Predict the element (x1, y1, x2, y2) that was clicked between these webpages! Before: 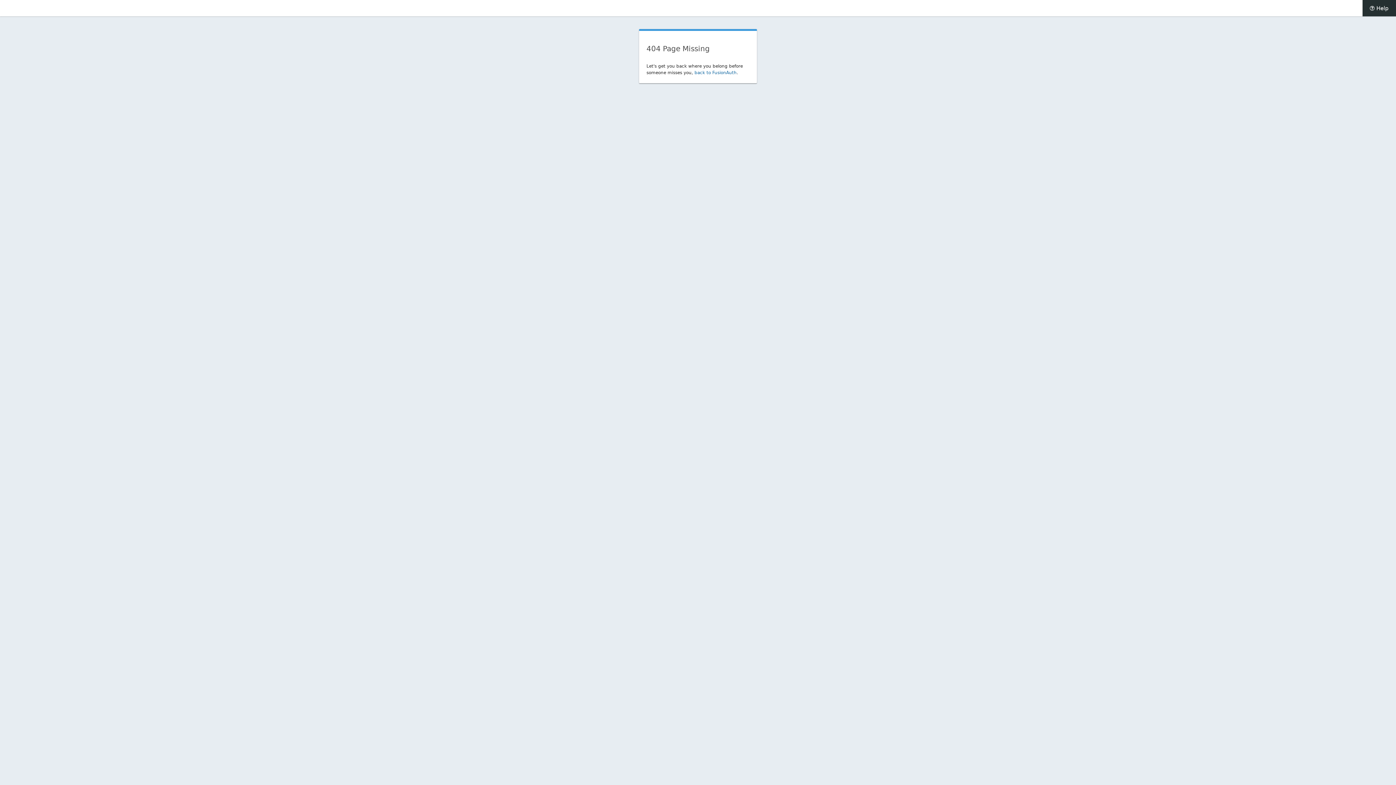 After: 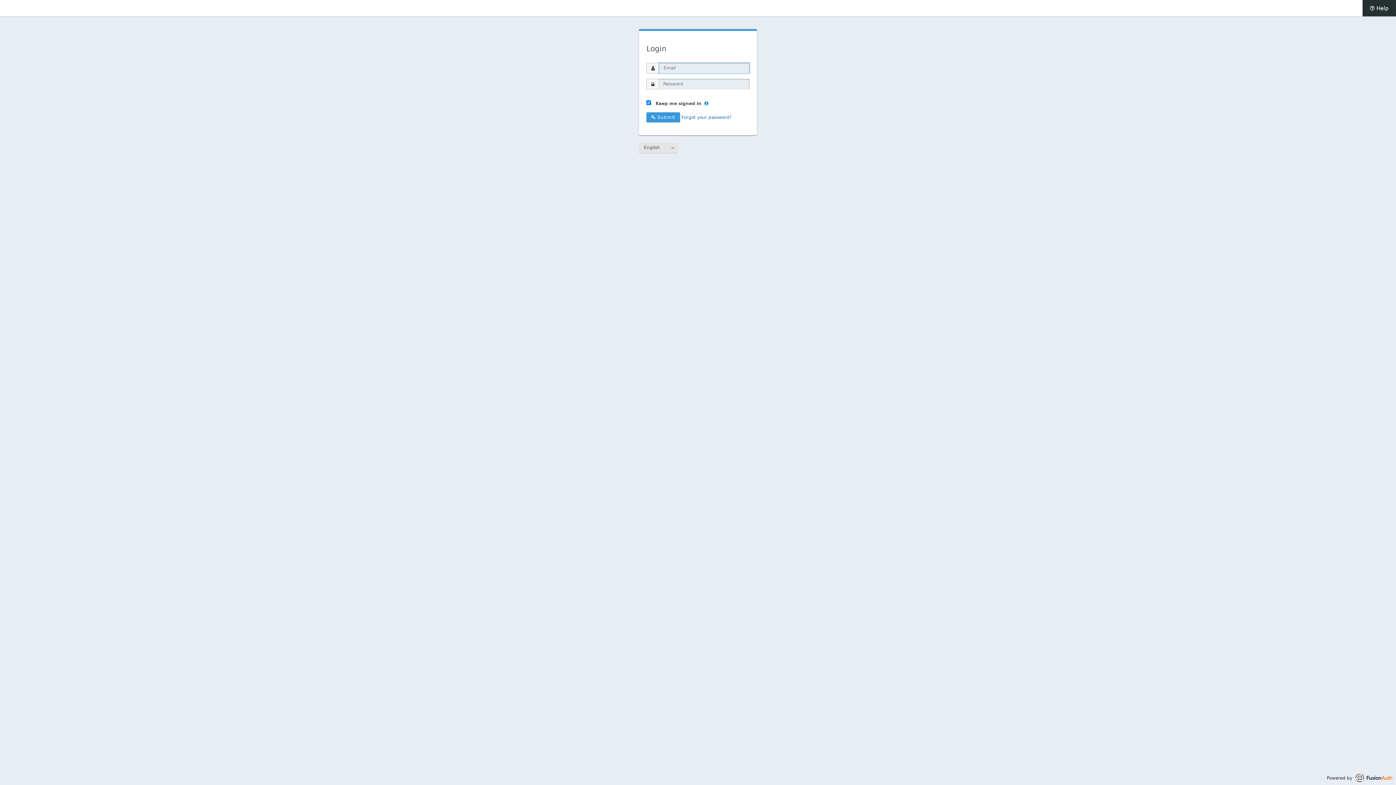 Action: label: back to FusionAuth bbox: (694, 70, 736, 75)